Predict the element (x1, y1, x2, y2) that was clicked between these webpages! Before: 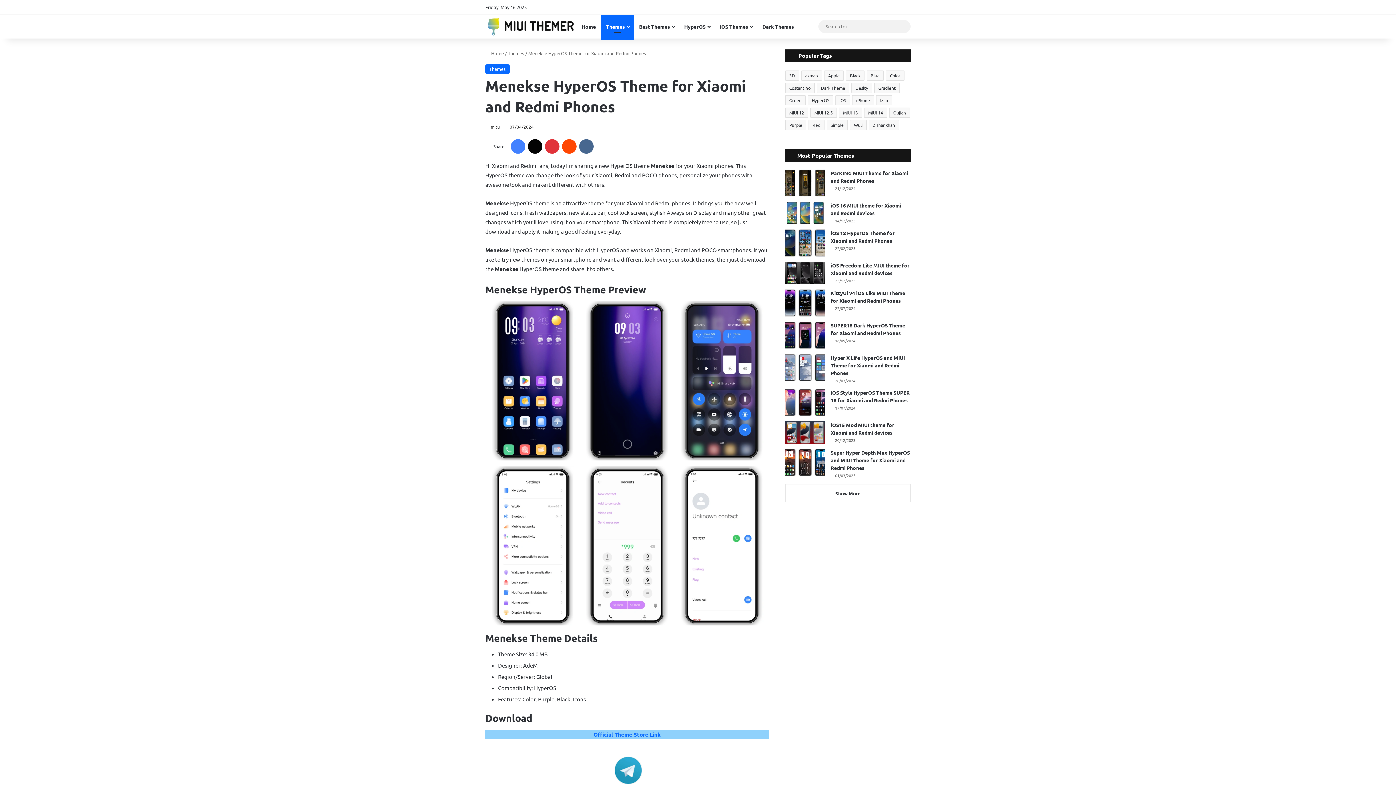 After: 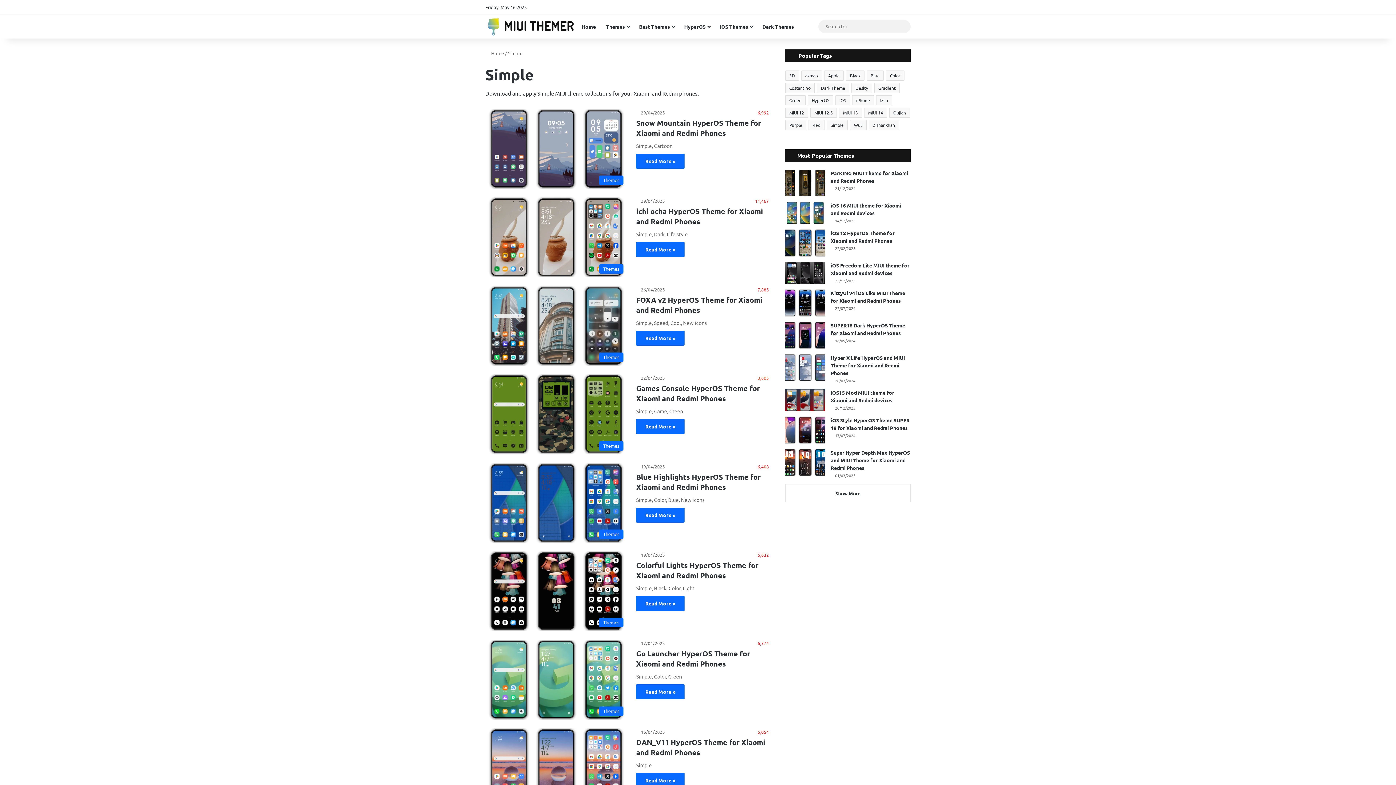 Action: bbox: (826, 120, 848, 130) label: Simple (263 items)